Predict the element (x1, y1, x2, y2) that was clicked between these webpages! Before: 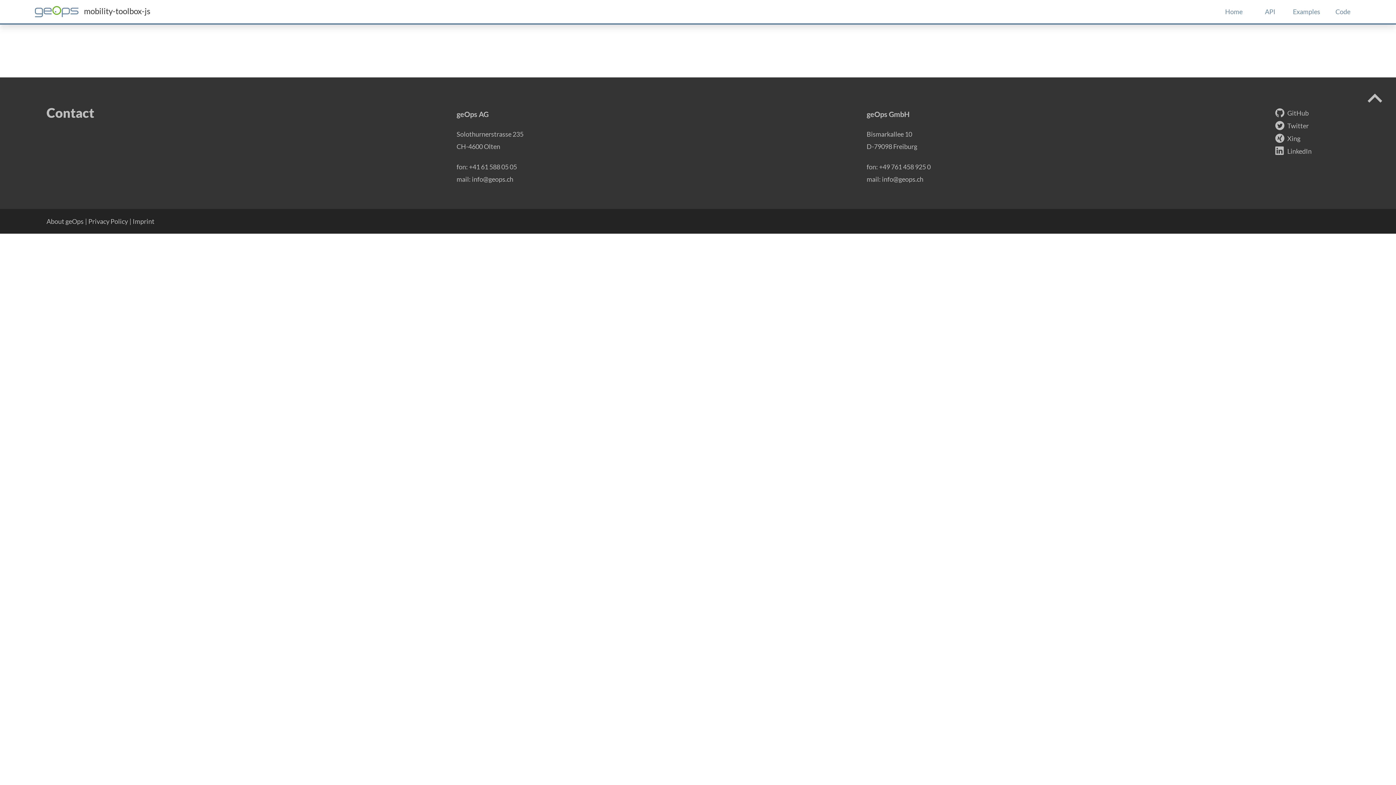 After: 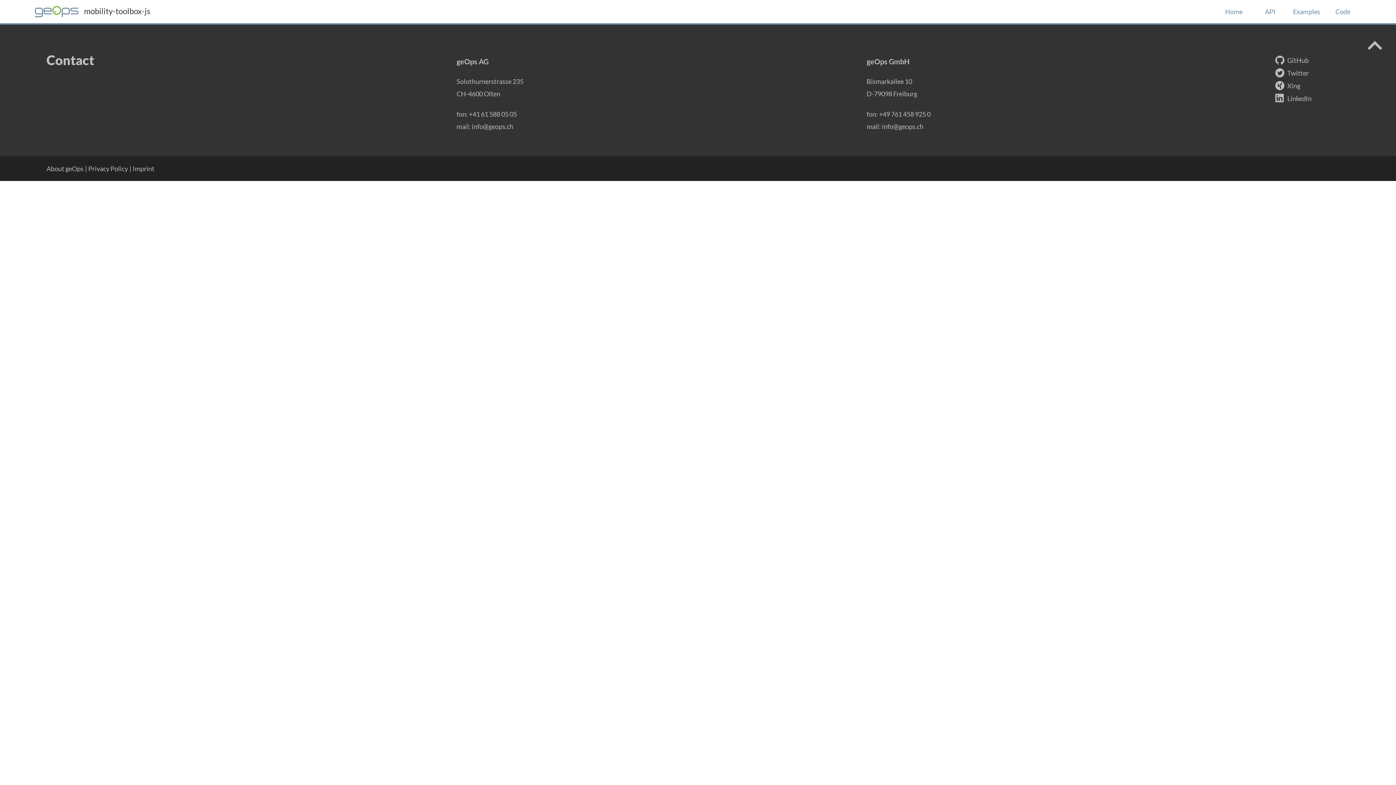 Action: label: API bbox: (1252, 0, 1288, 23)